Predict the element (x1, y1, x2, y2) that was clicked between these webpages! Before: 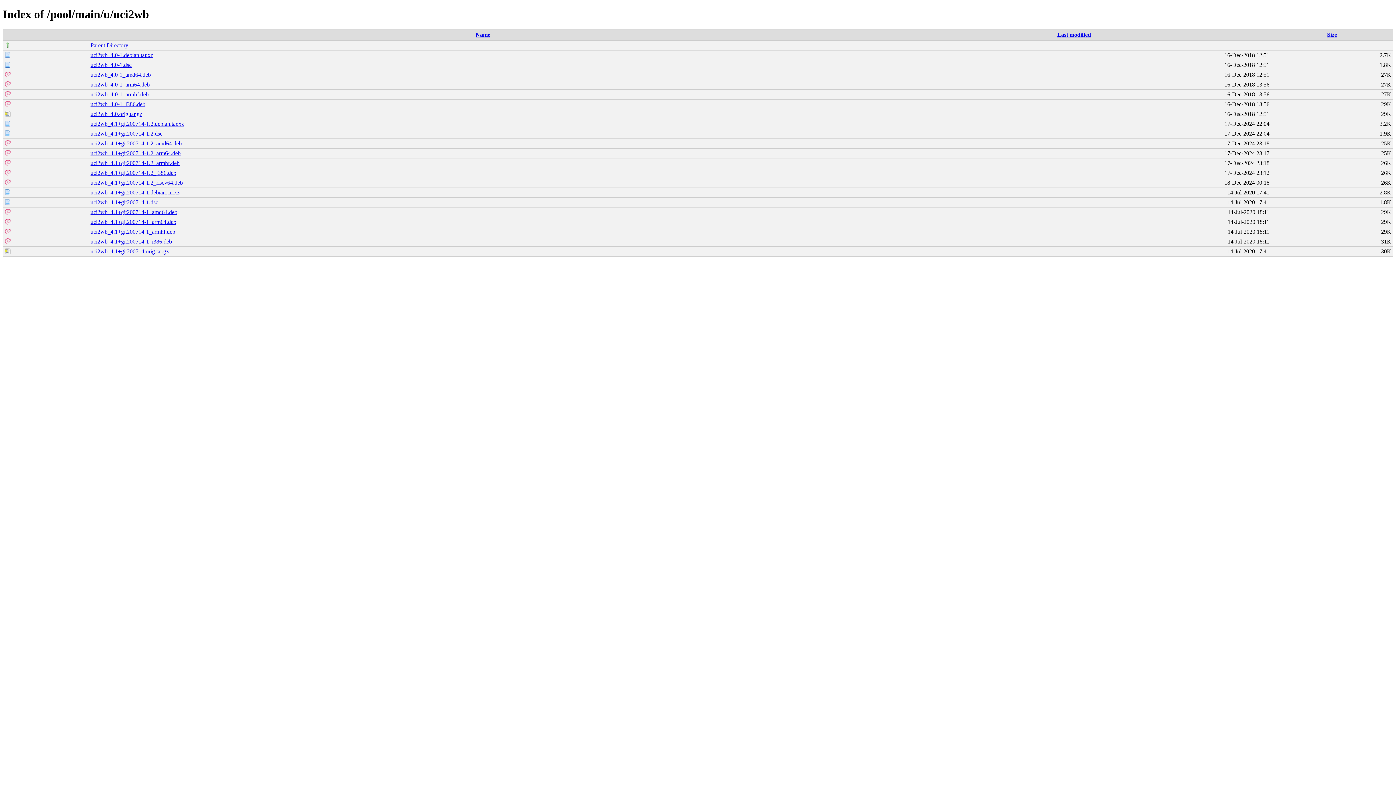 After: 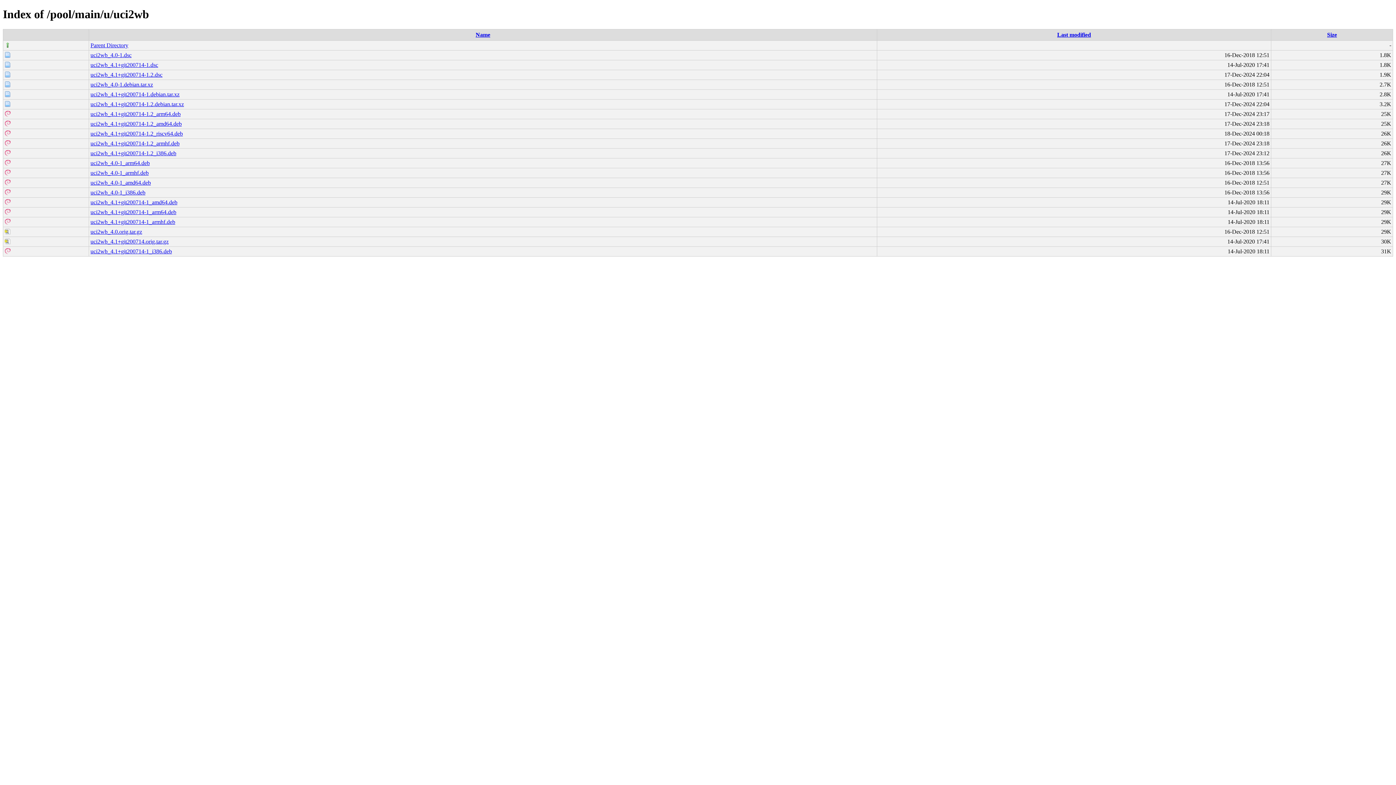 Action: bbox: (1327, 31, 1337, 37) label: Size